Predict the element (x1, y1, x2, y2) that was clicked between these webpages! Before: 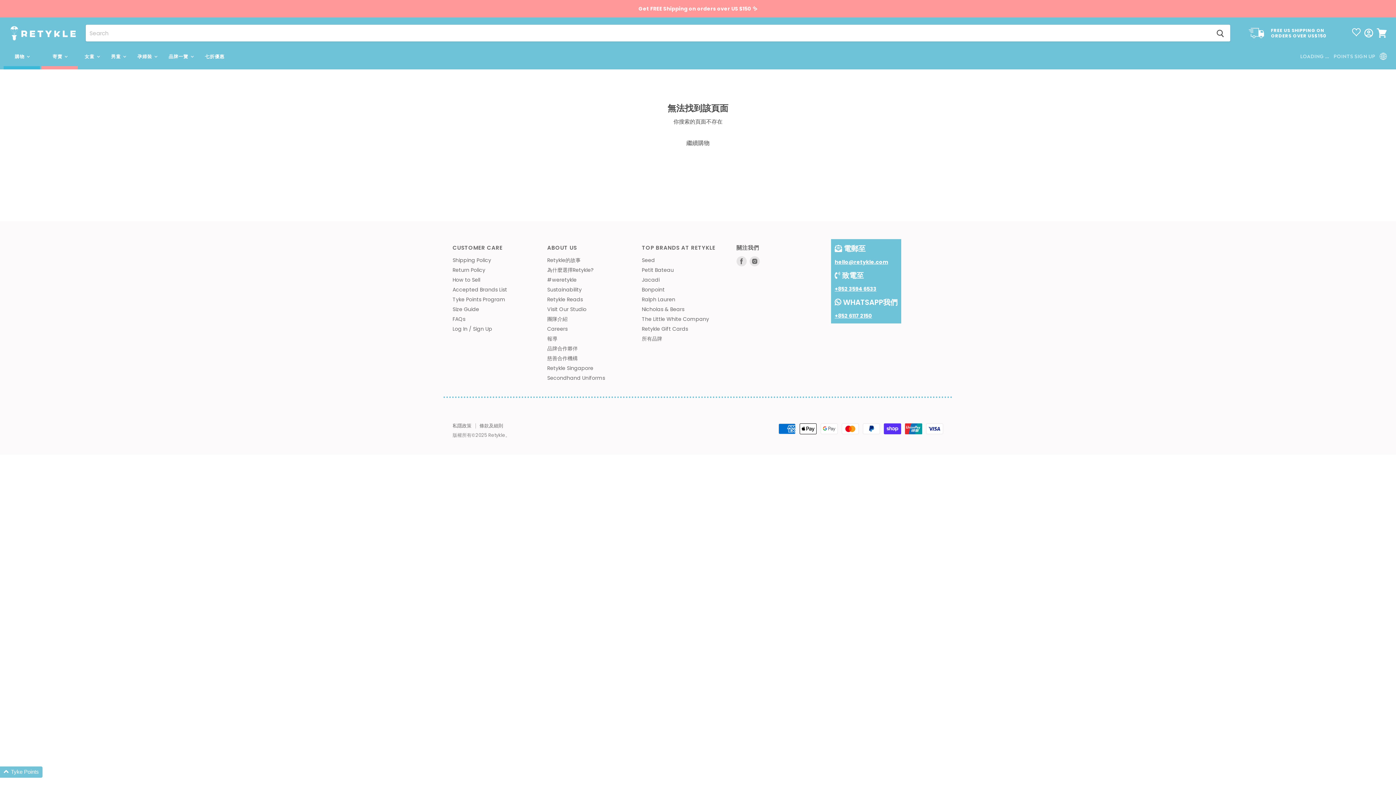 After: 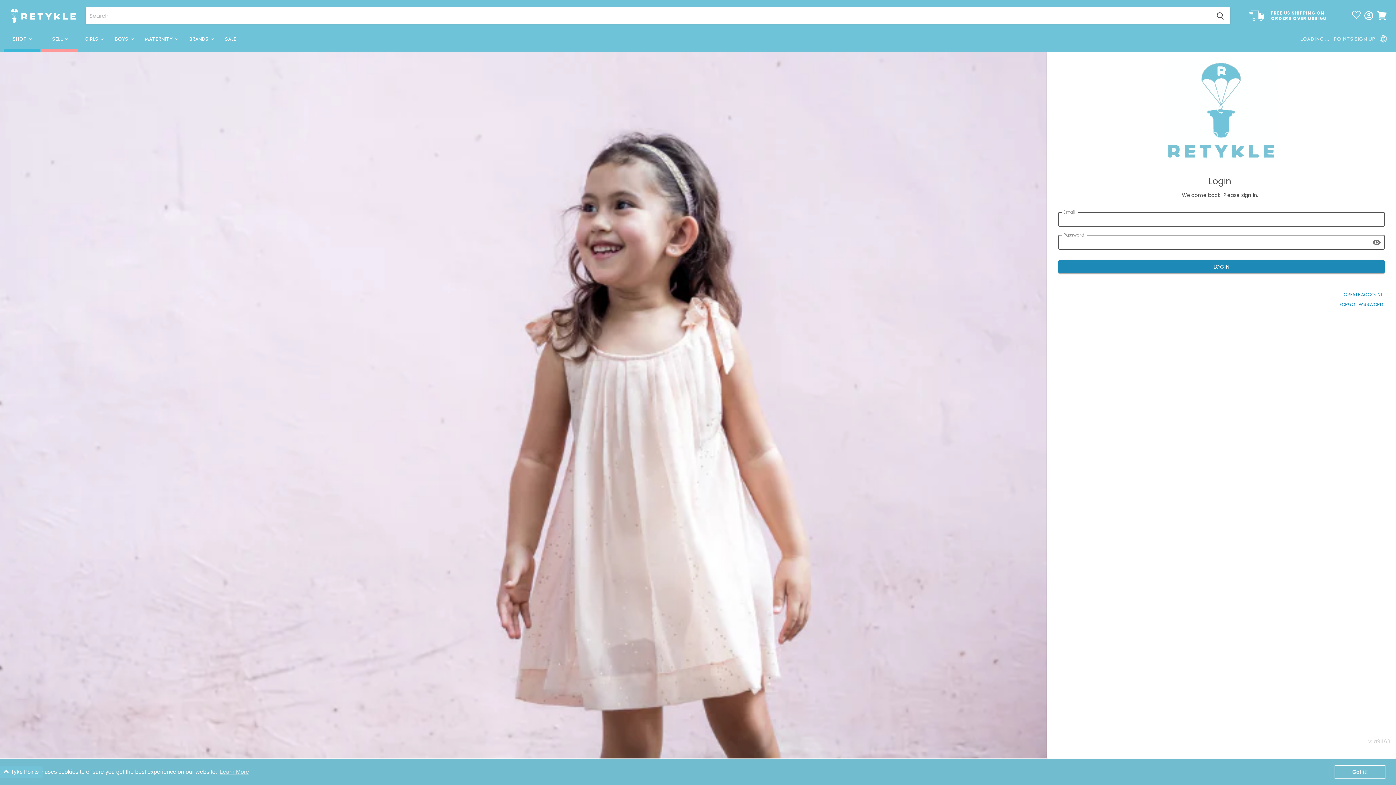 Action: label: Log In / Sign Up bbox: (452, 325, 492, 332)